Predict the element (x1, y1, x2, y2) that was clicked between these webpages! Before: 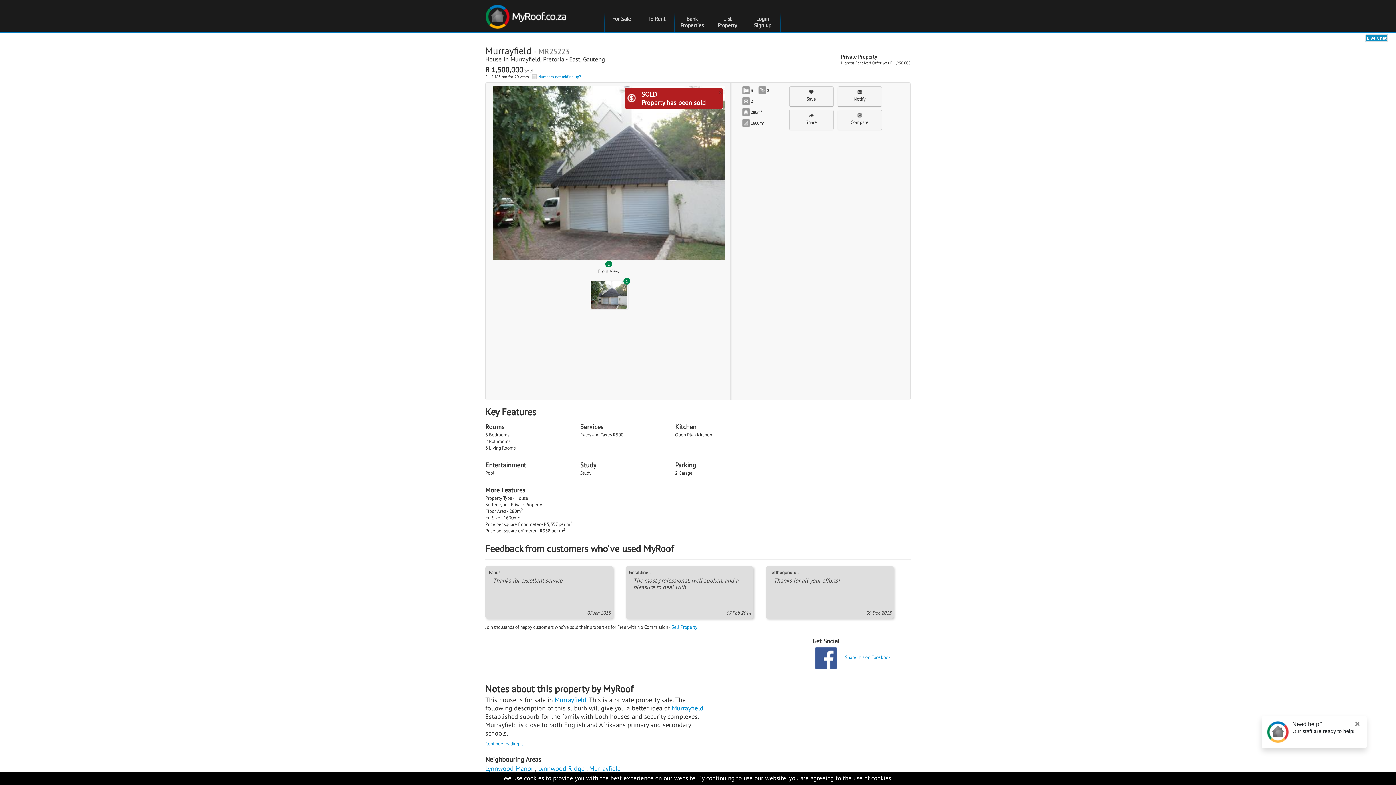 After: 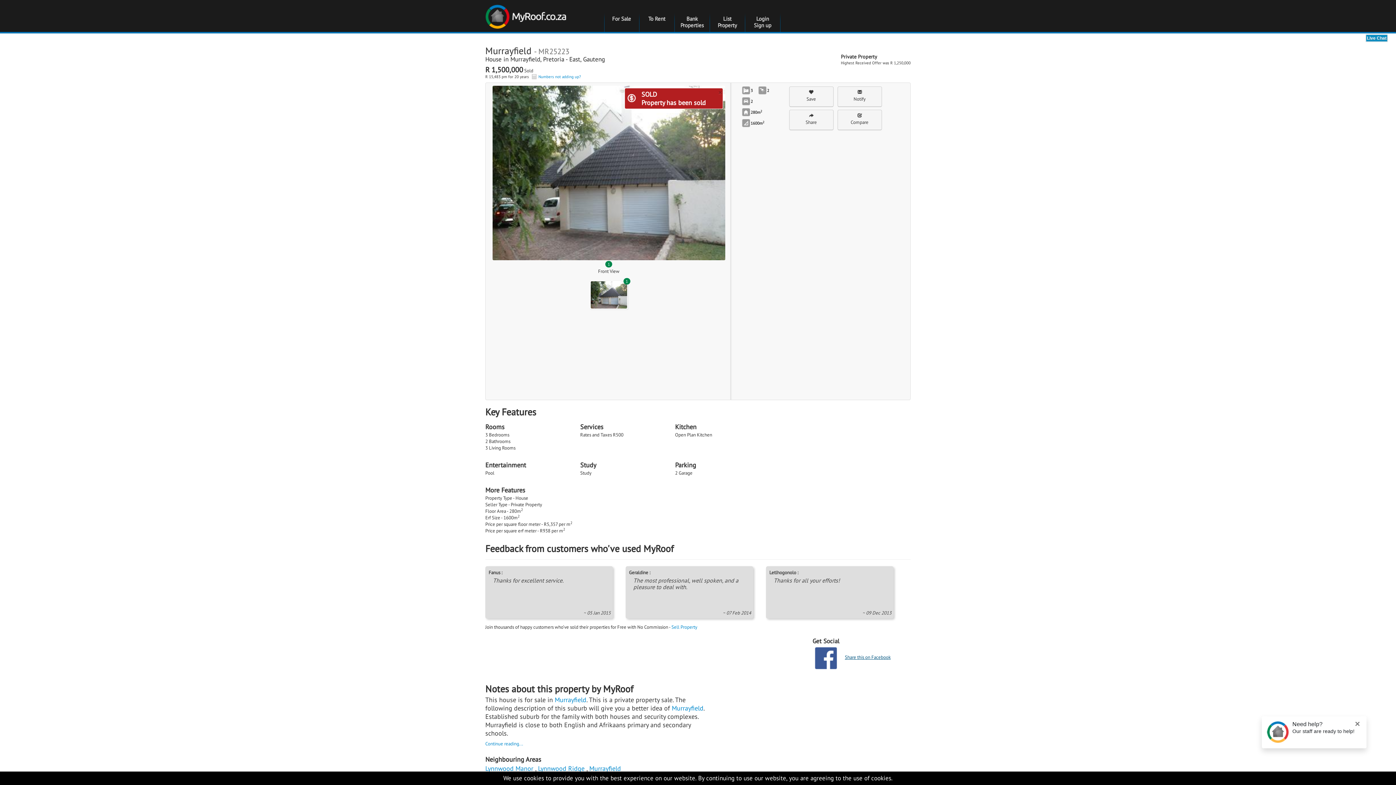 Action: label: Share this on Facebook bbox: (845, 654, 890, 660)